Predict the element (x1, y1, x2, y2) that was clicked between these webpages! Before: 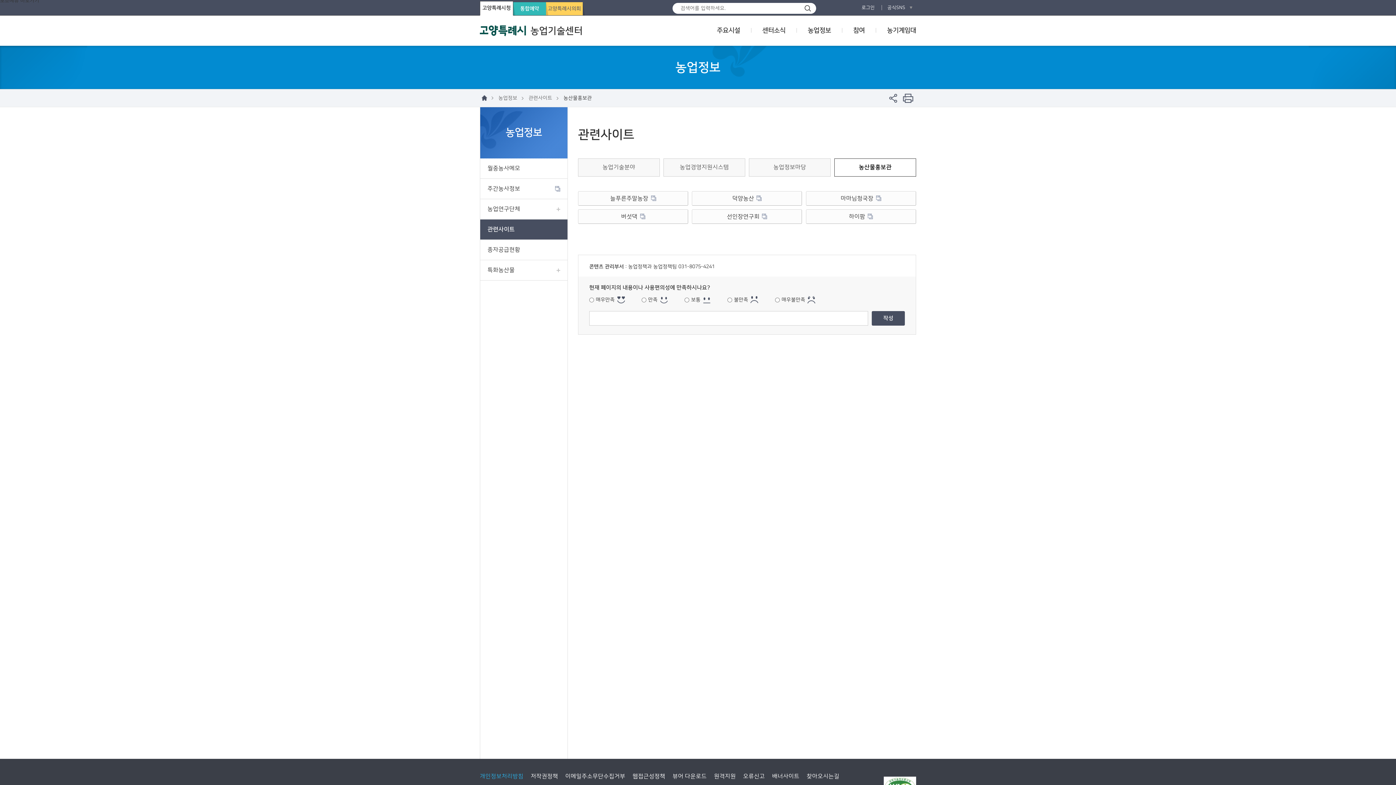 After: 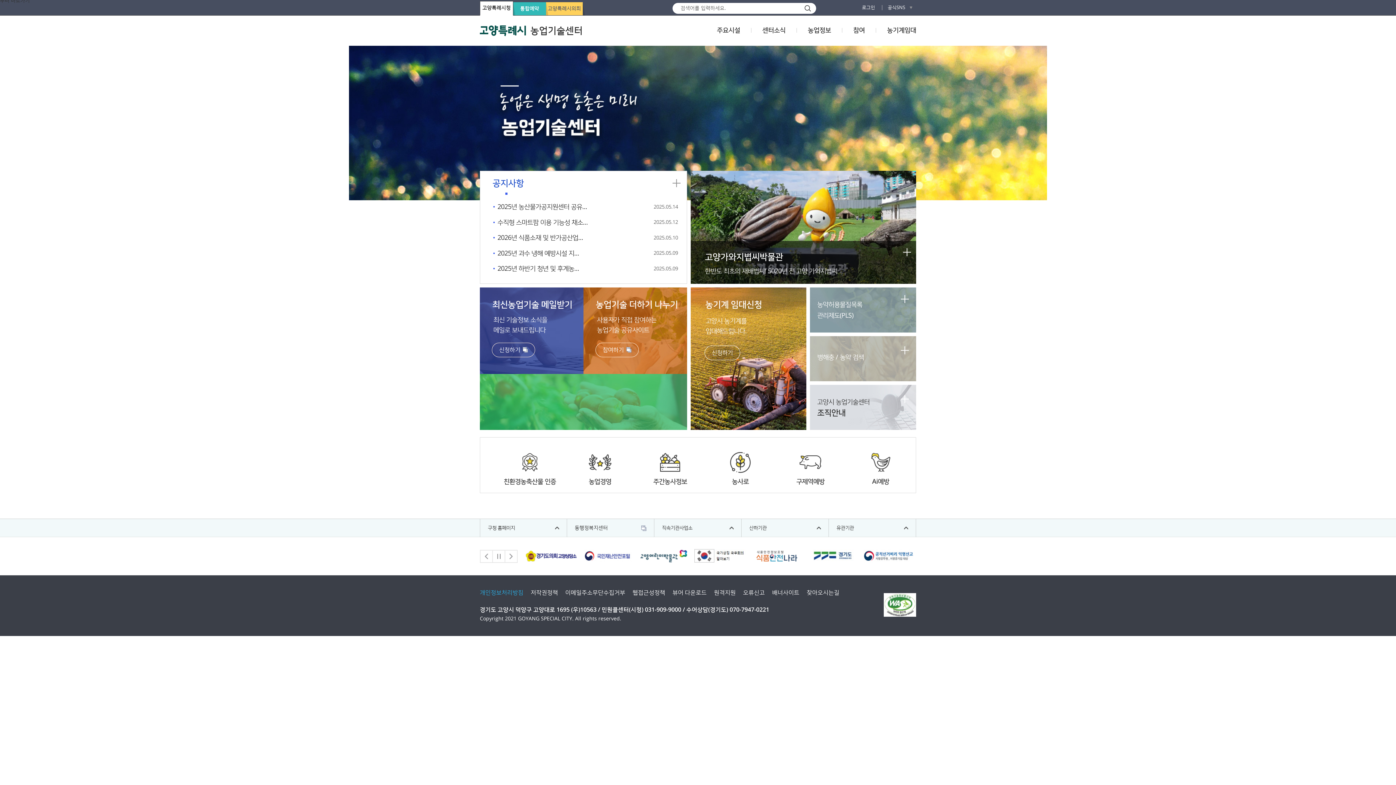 Action: bbox: (480, 25, 582, 36) label:  농업기술센터